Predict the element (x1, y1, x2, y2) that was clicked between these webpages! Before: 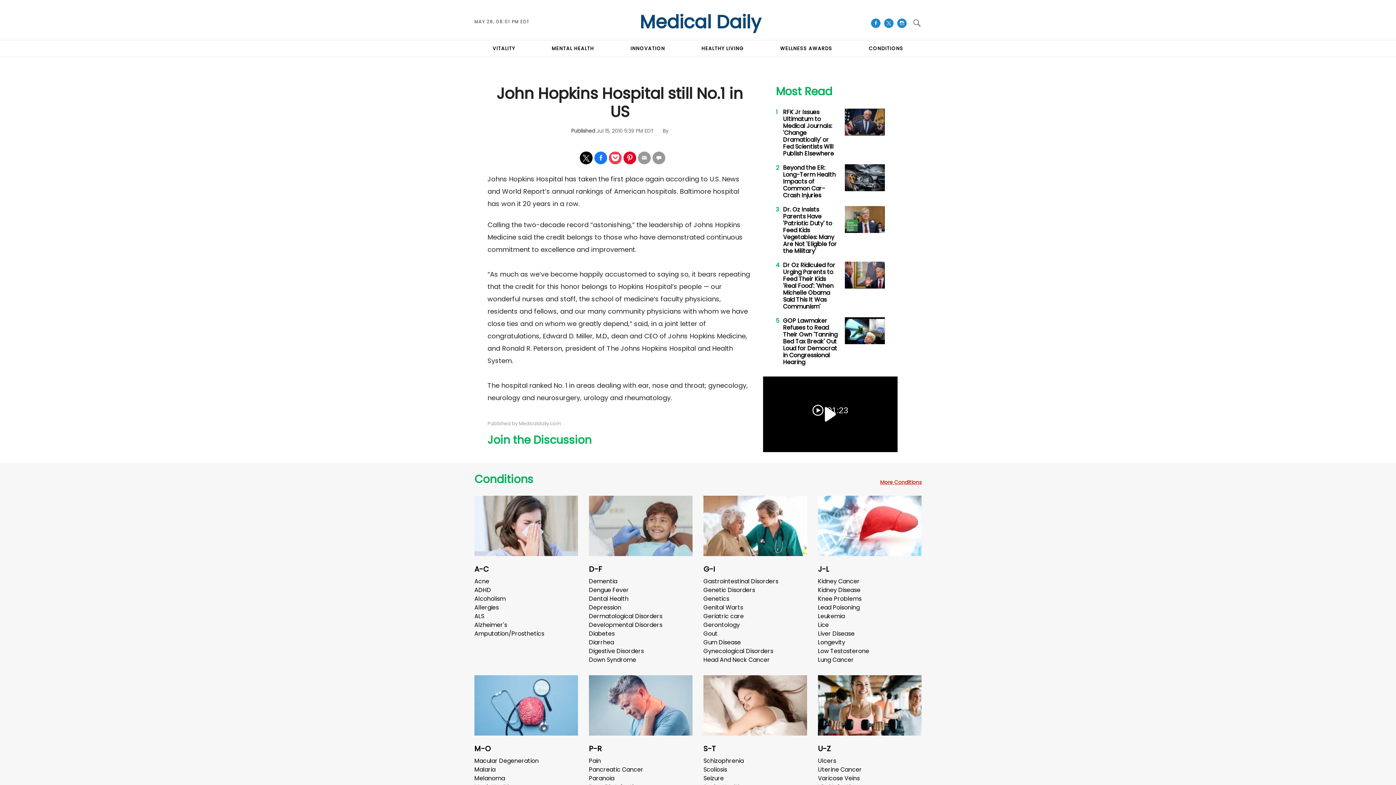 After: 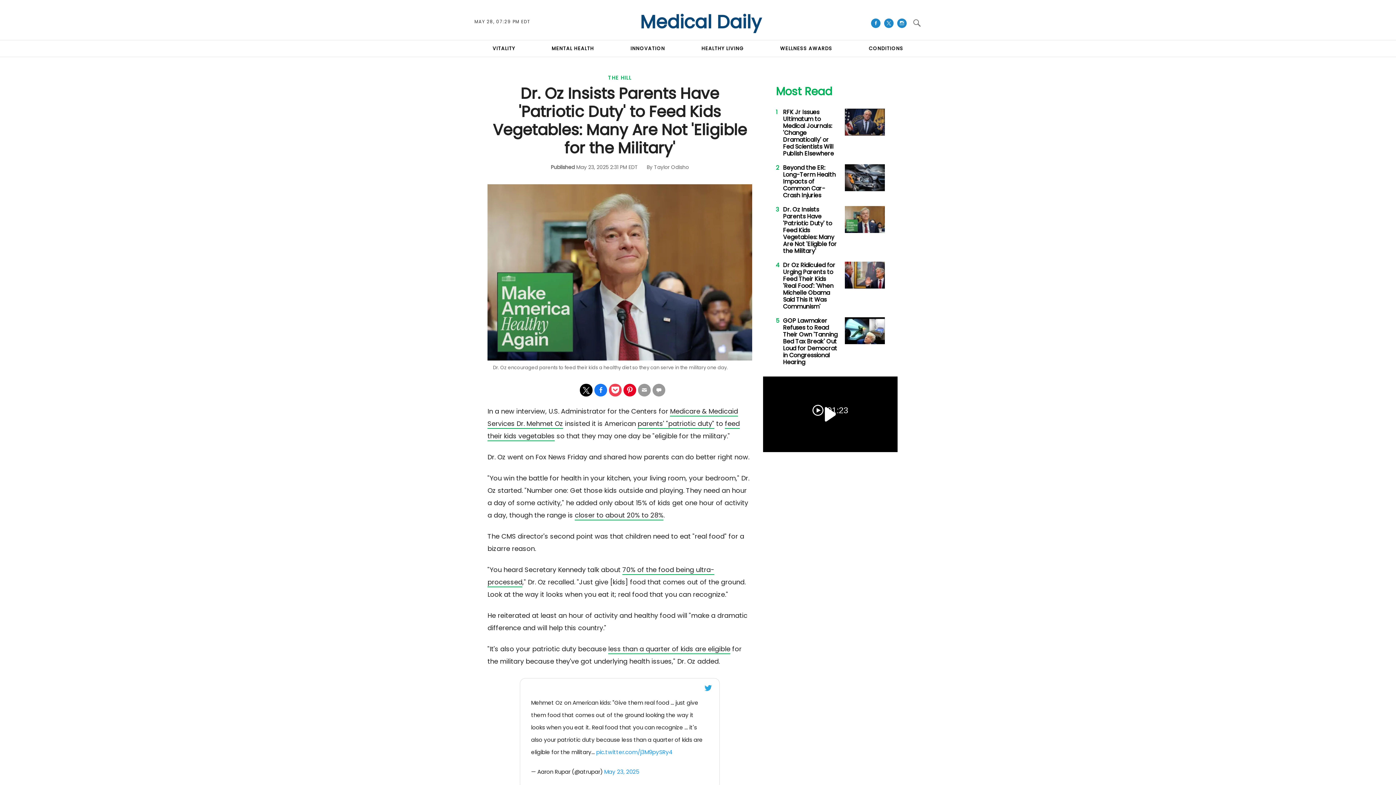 Action: bbox: (845, 215, 885, 223)